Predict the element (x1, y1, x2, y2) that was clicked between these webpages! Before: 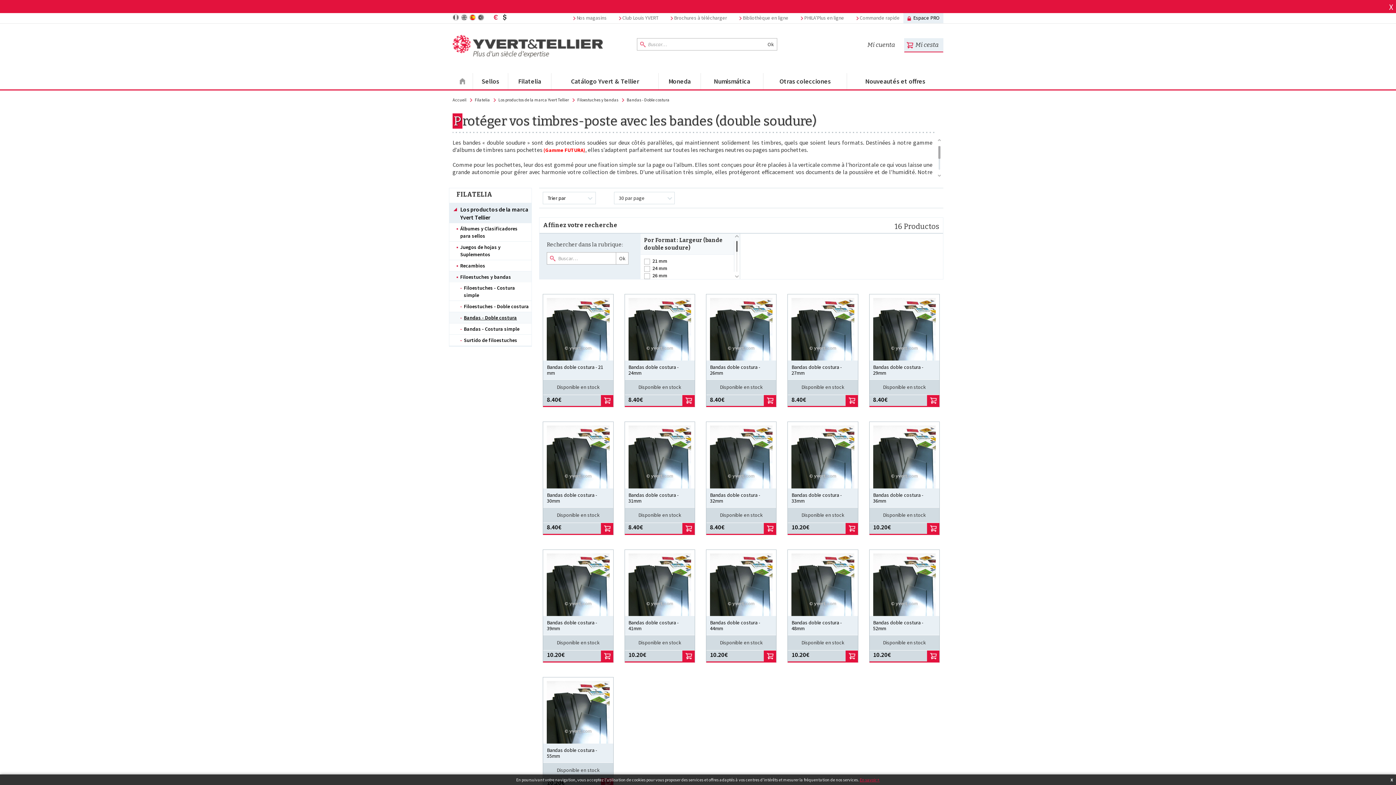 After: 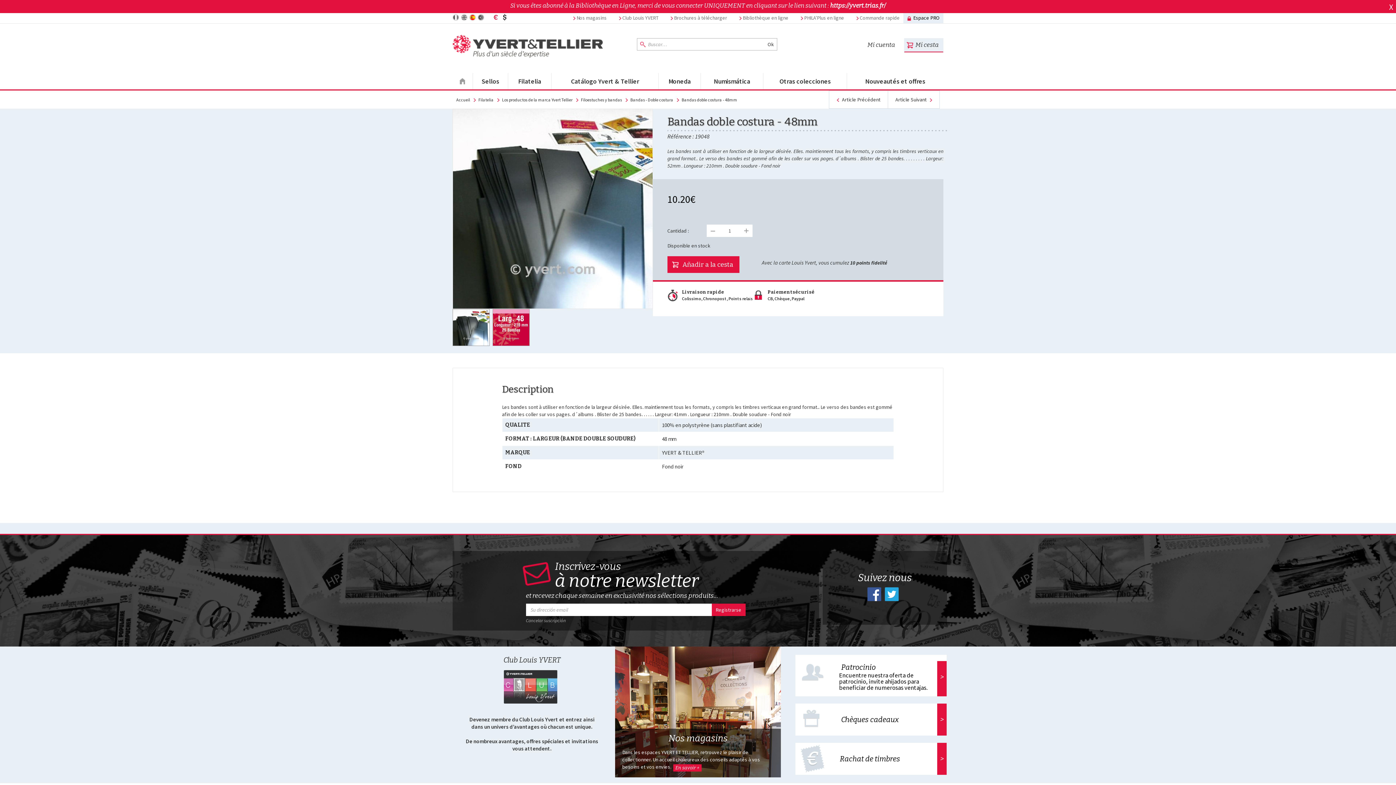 Action: bbox: (791, 619, 841, 631) label: Bandas doble costura - 48mm